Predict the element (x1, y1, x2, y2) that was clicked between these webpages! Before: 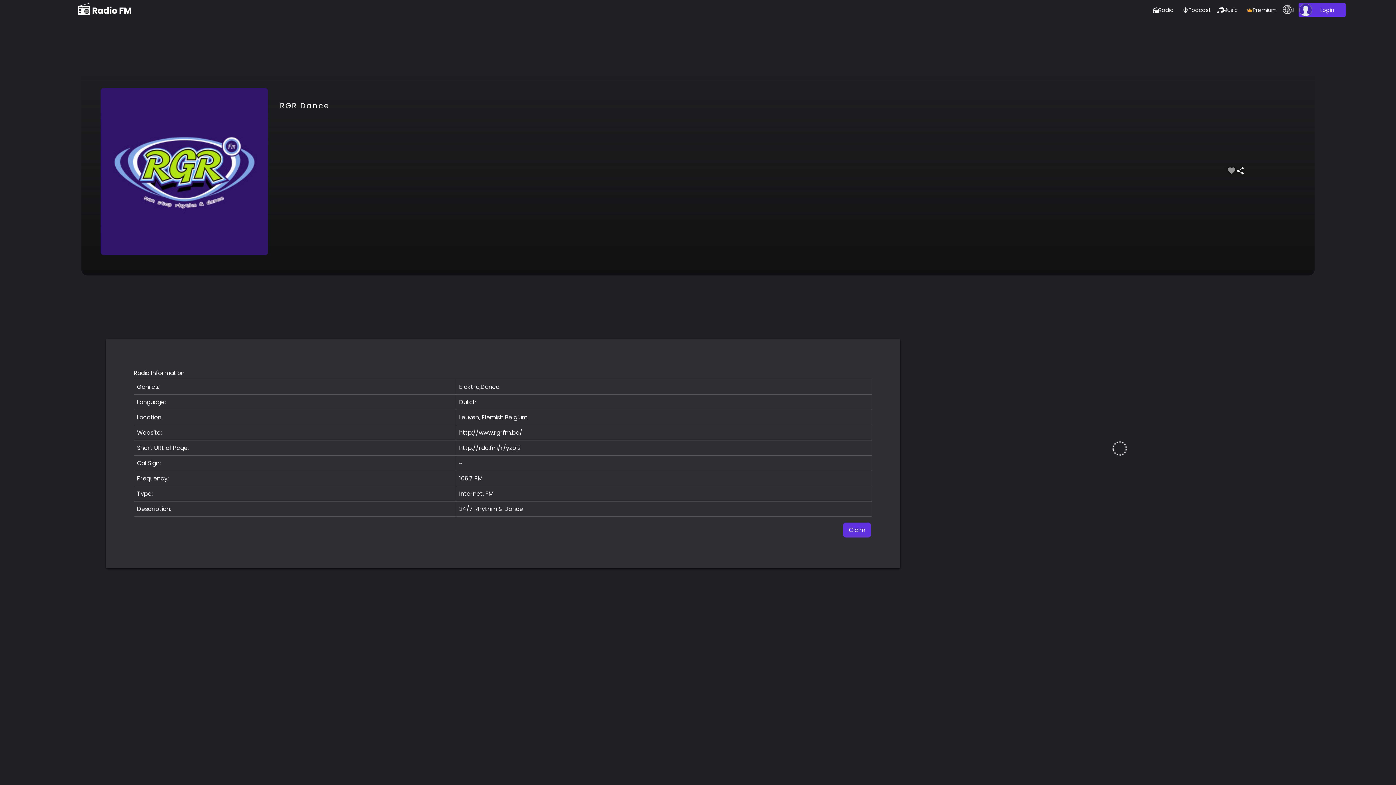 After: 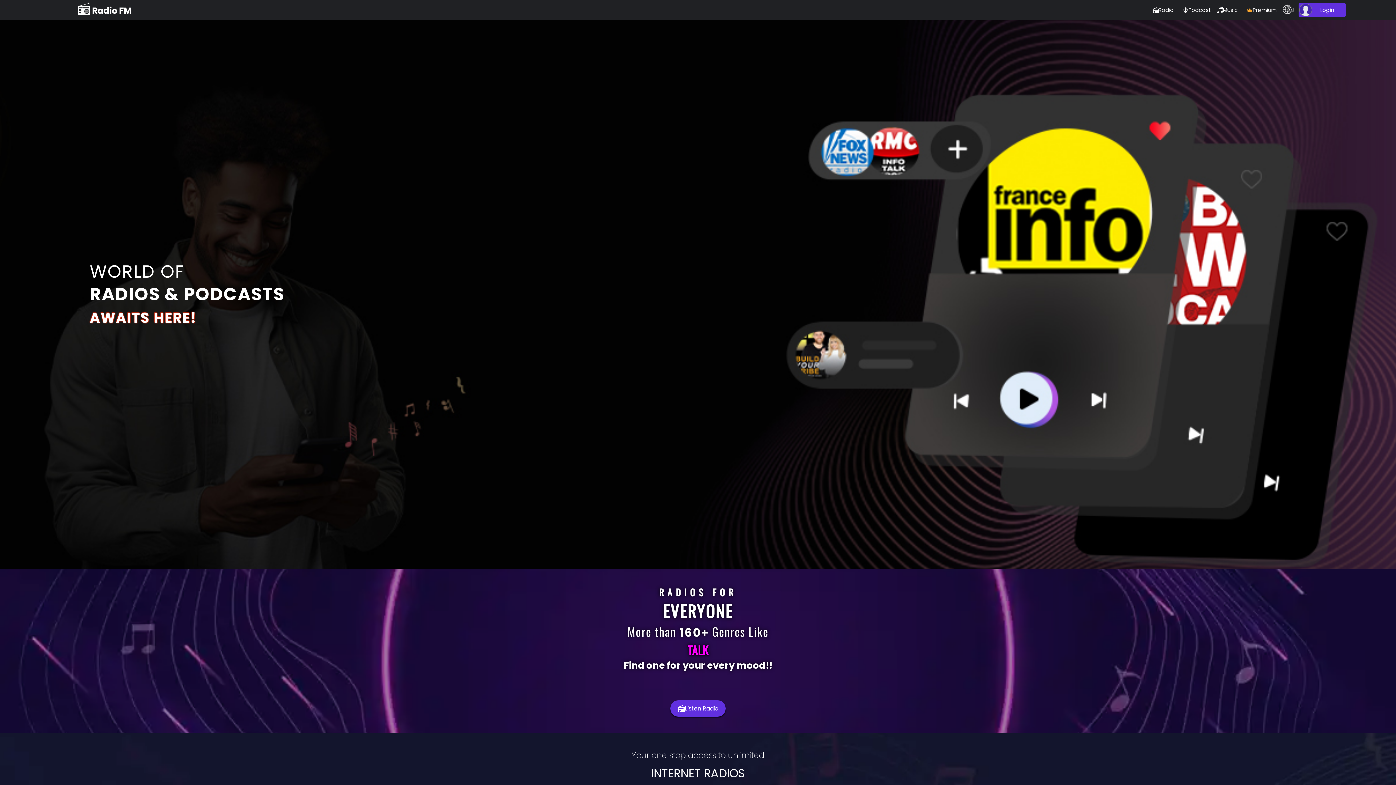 Action: bbox: (48, 1, 172, 18)